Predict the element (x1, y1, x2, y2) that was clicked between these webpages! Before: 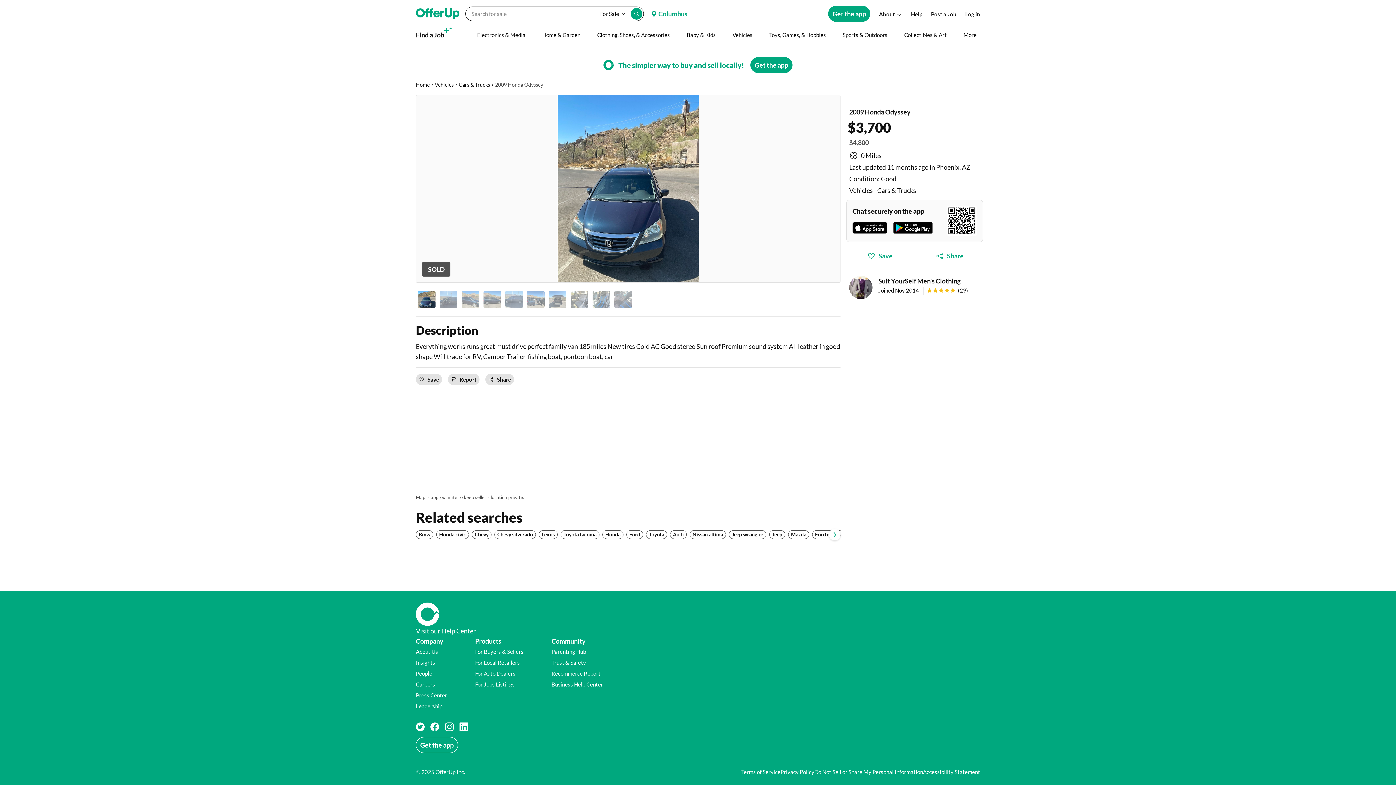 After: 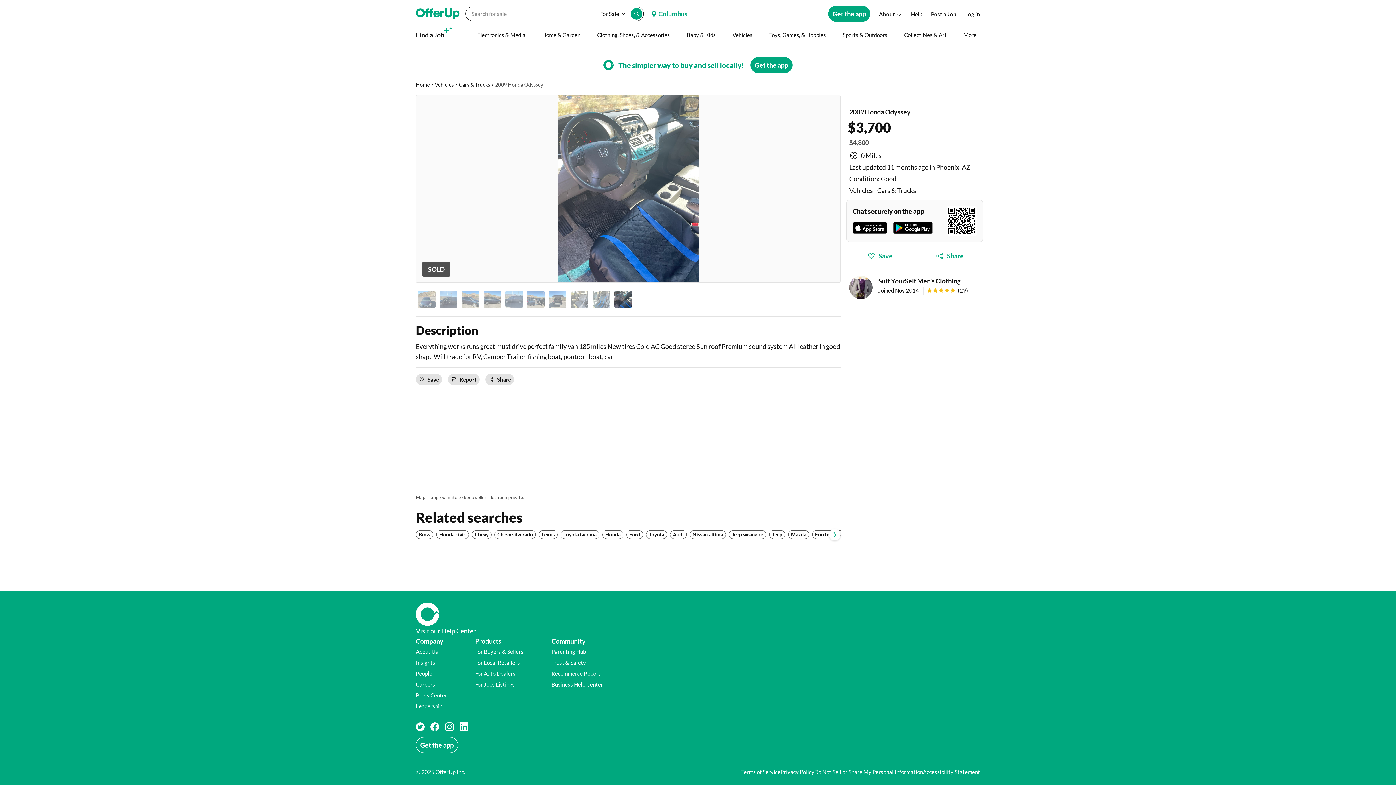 Action: bbox: (613, 290, 632, 309) label: 2009 Honda Odyssey Thumbnail